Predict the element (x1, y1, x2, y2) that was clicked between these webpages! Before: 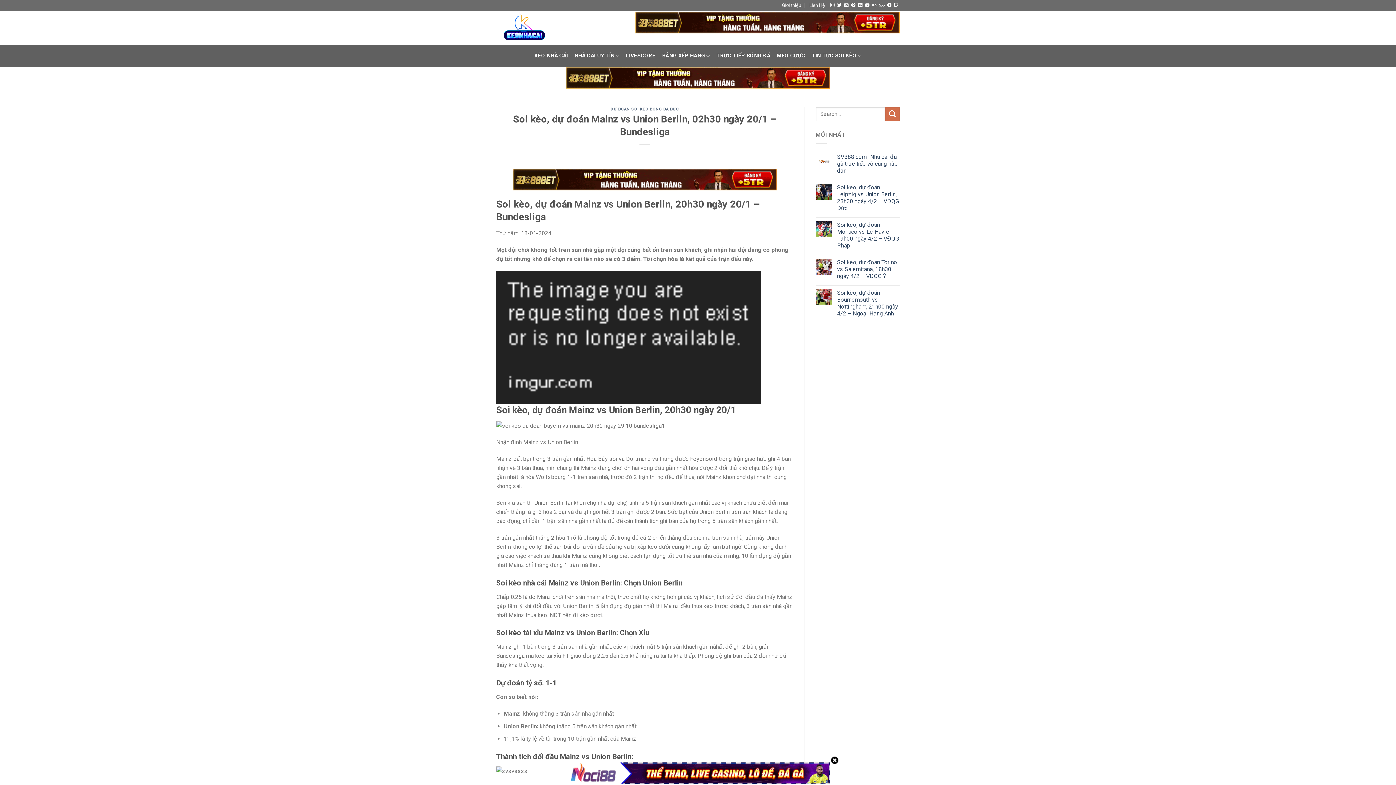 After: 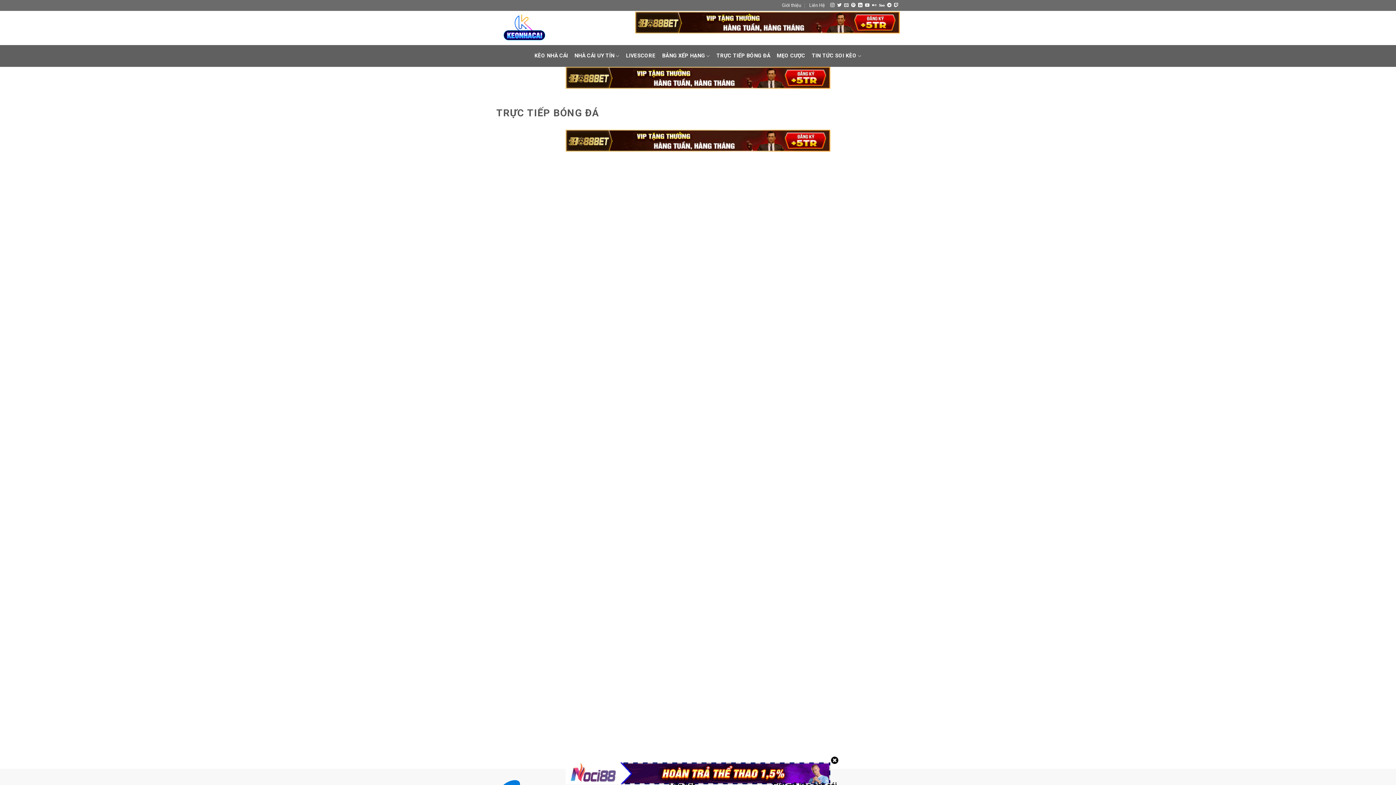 Action: label: TRỰC TIẾP BÓNG ĐÁ bbox: (716, 45, 770, 66)